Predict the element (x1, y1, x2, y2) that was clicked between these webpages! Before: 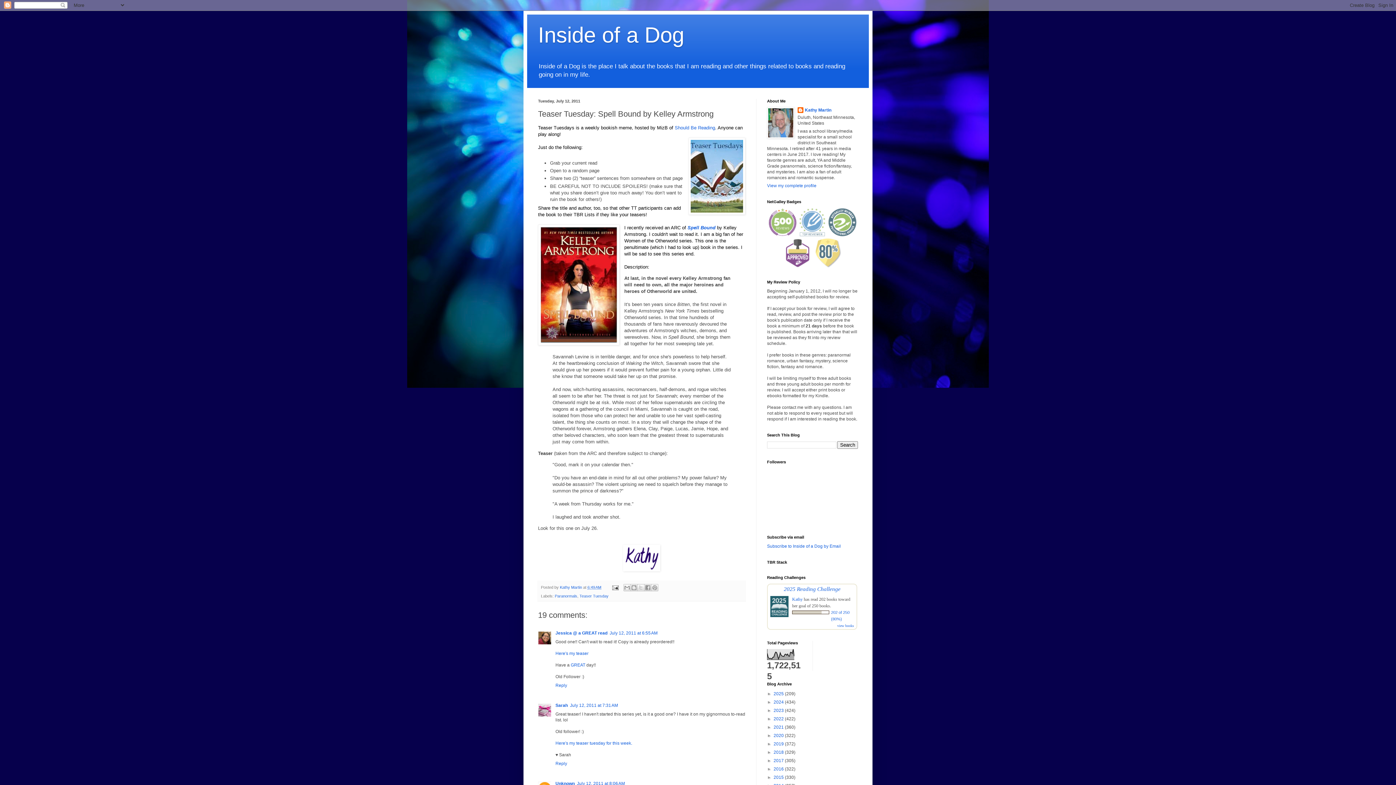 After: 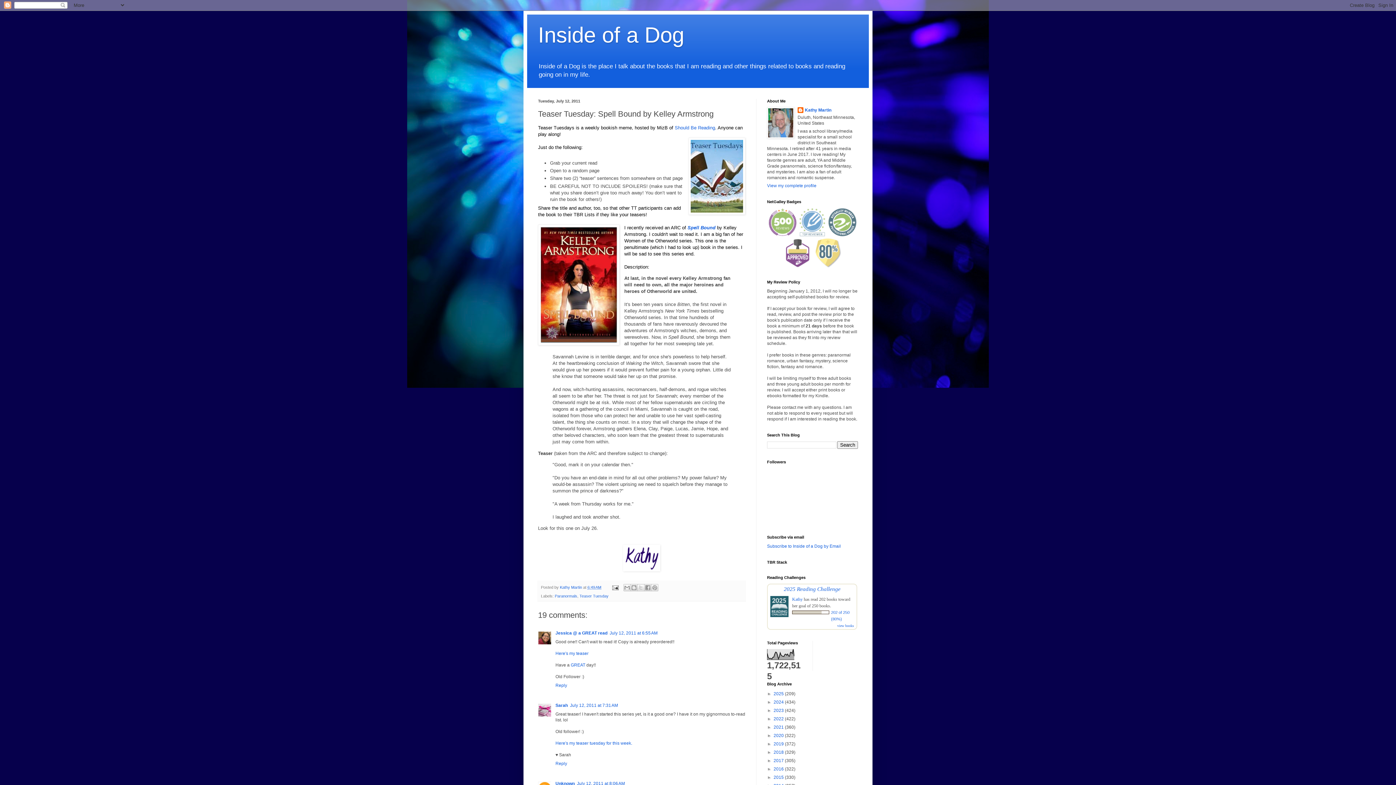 Action: bbox: (623, 567, 660, 572)